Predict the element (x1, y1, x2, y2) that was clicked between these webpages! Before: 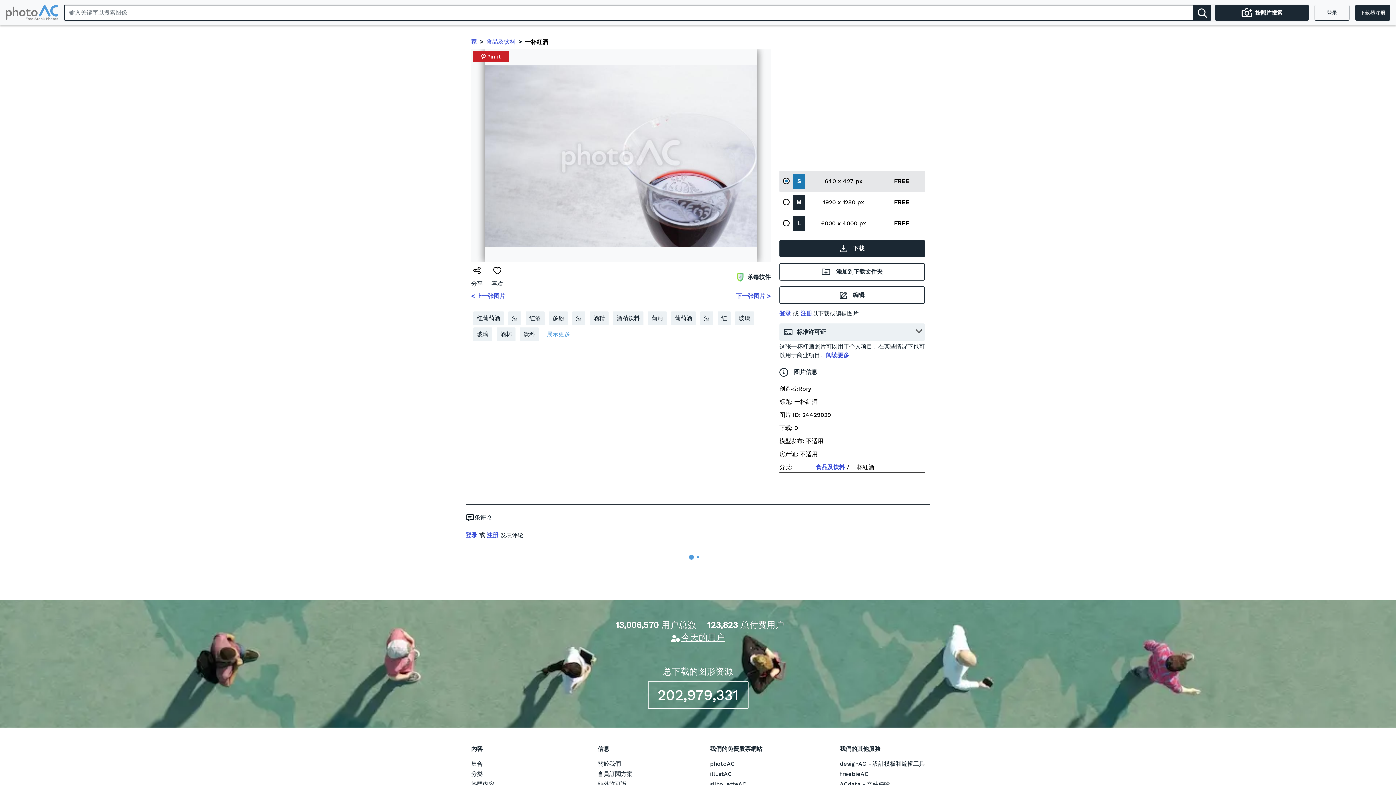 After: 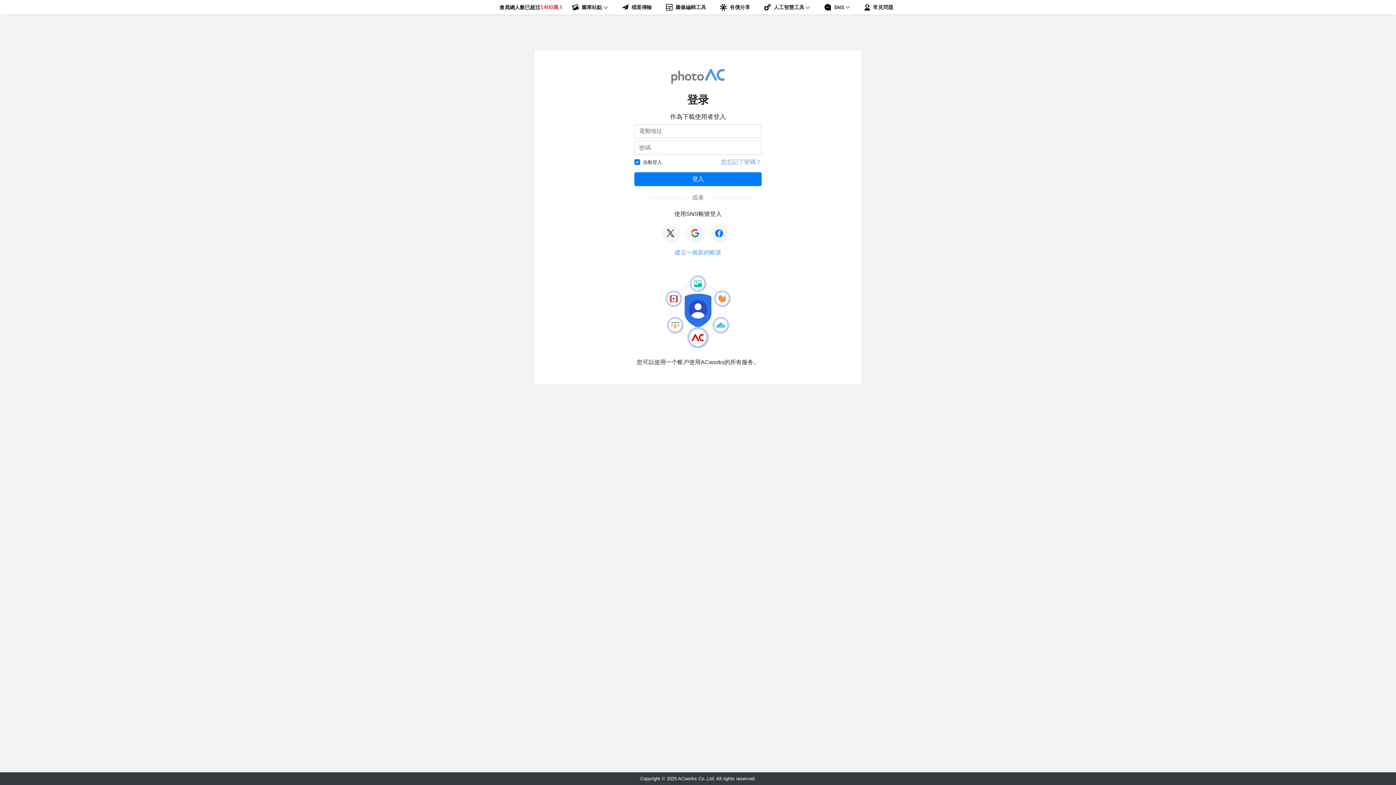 Action: bbox: (779, 310, 791, 317) label: 登录